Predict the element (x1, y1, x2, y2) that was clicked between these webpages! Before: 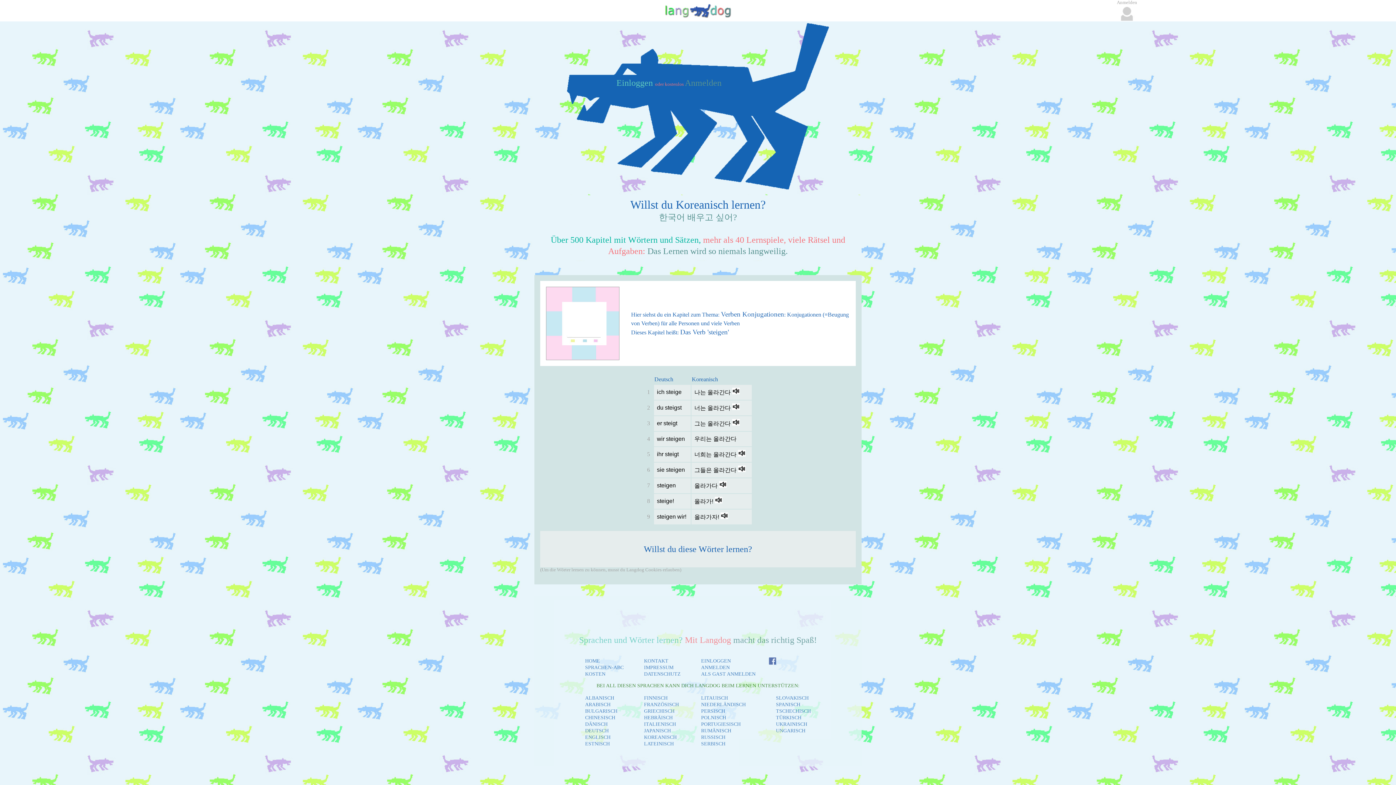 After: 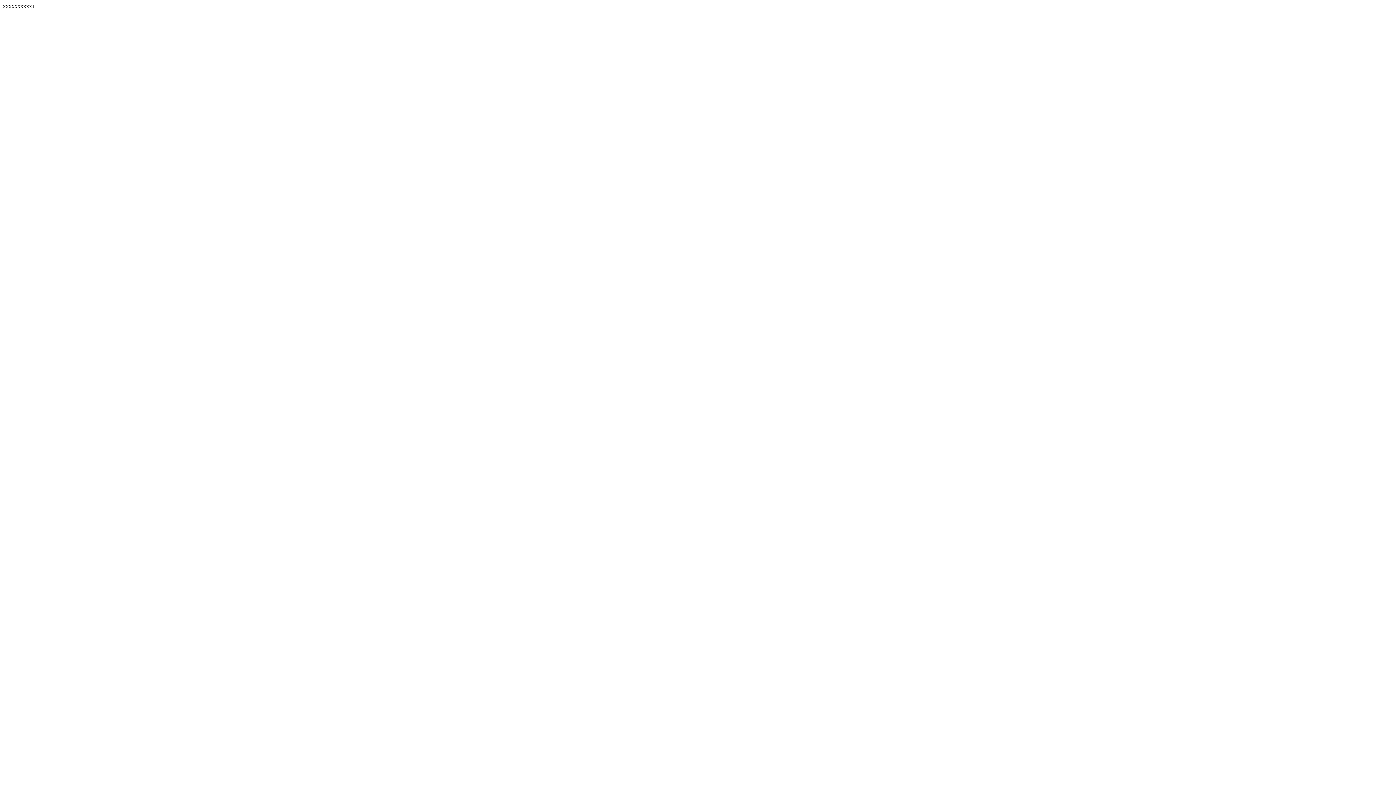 Action: label: ANMELDEN bbox: (694, 665, 737, 670)